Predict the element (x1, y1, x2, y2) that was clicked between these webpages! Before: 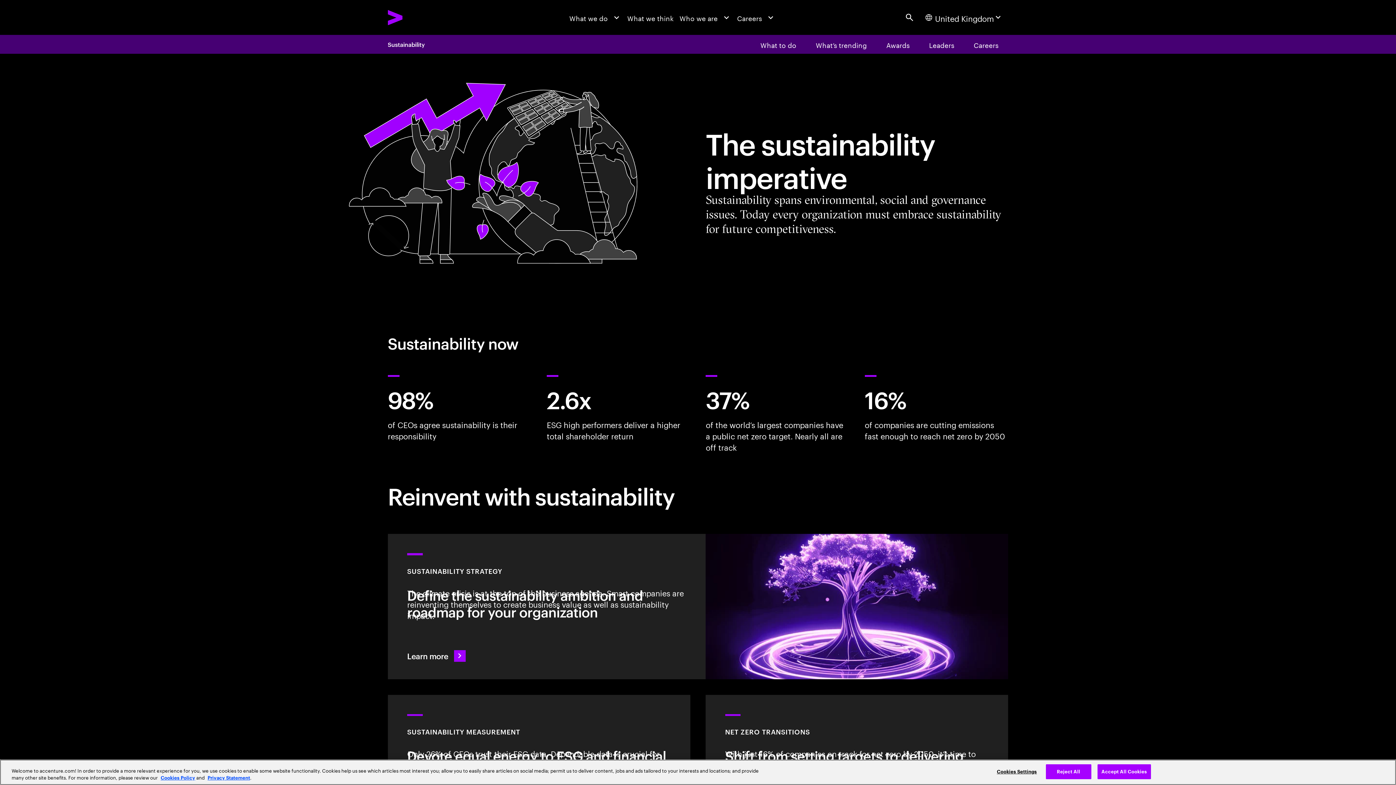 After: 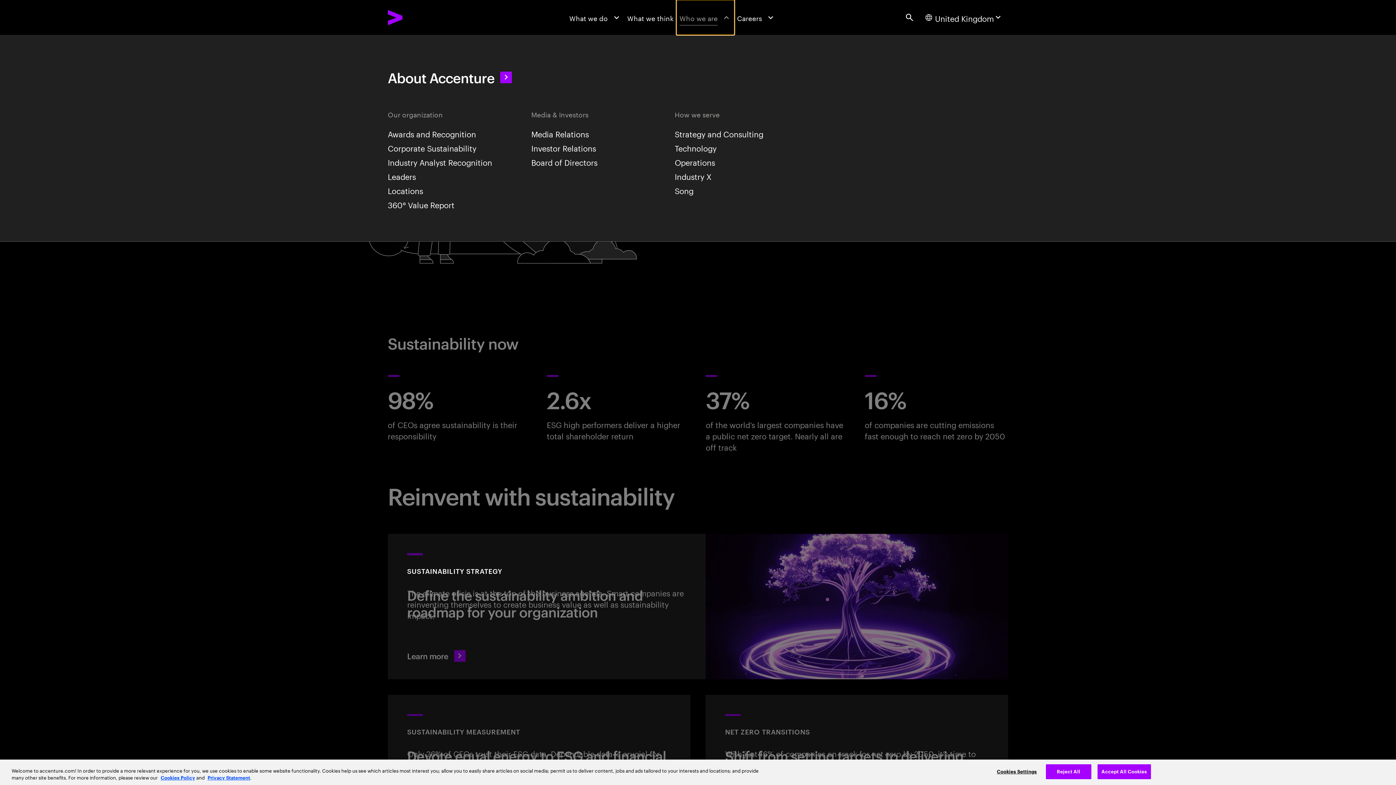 Action: label: Who we are bbox: (676, 0, 734, 34)